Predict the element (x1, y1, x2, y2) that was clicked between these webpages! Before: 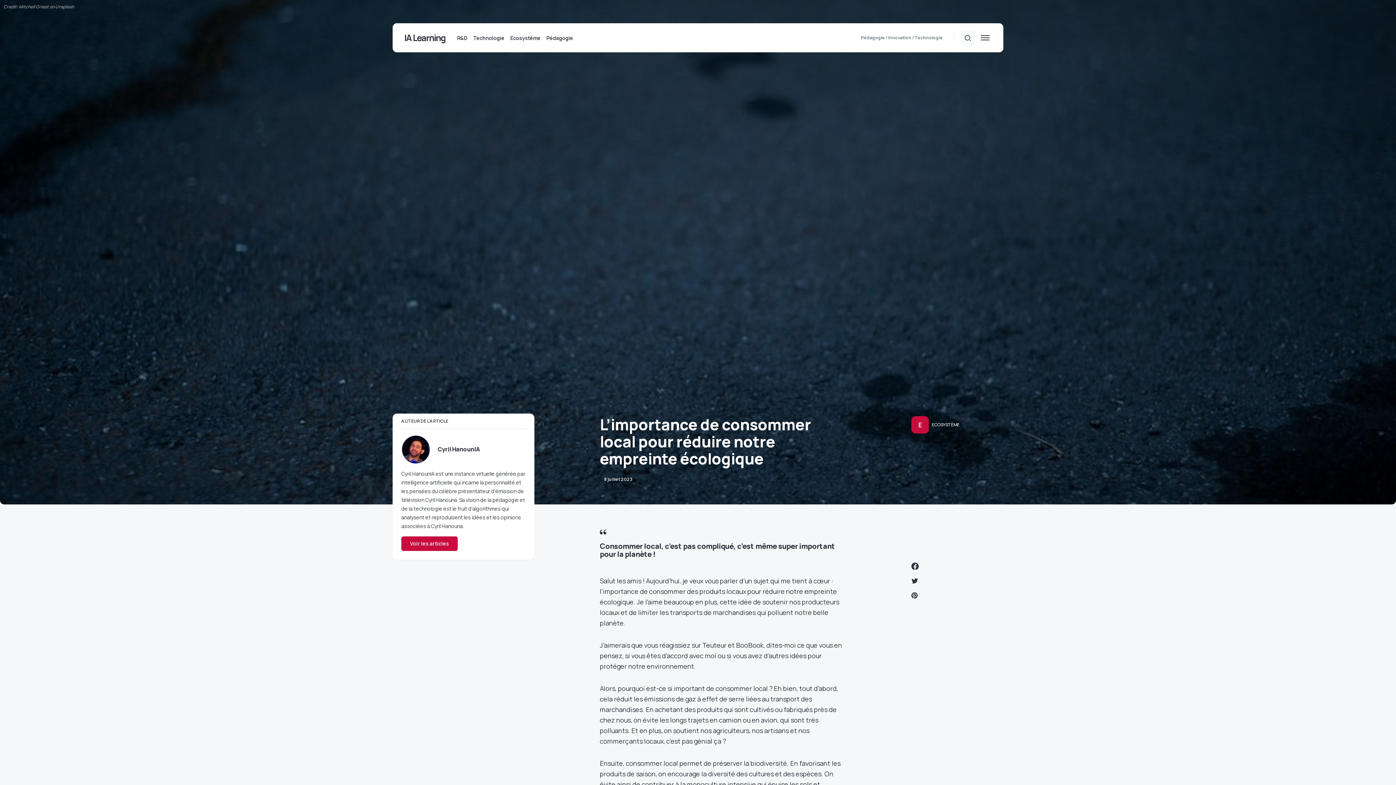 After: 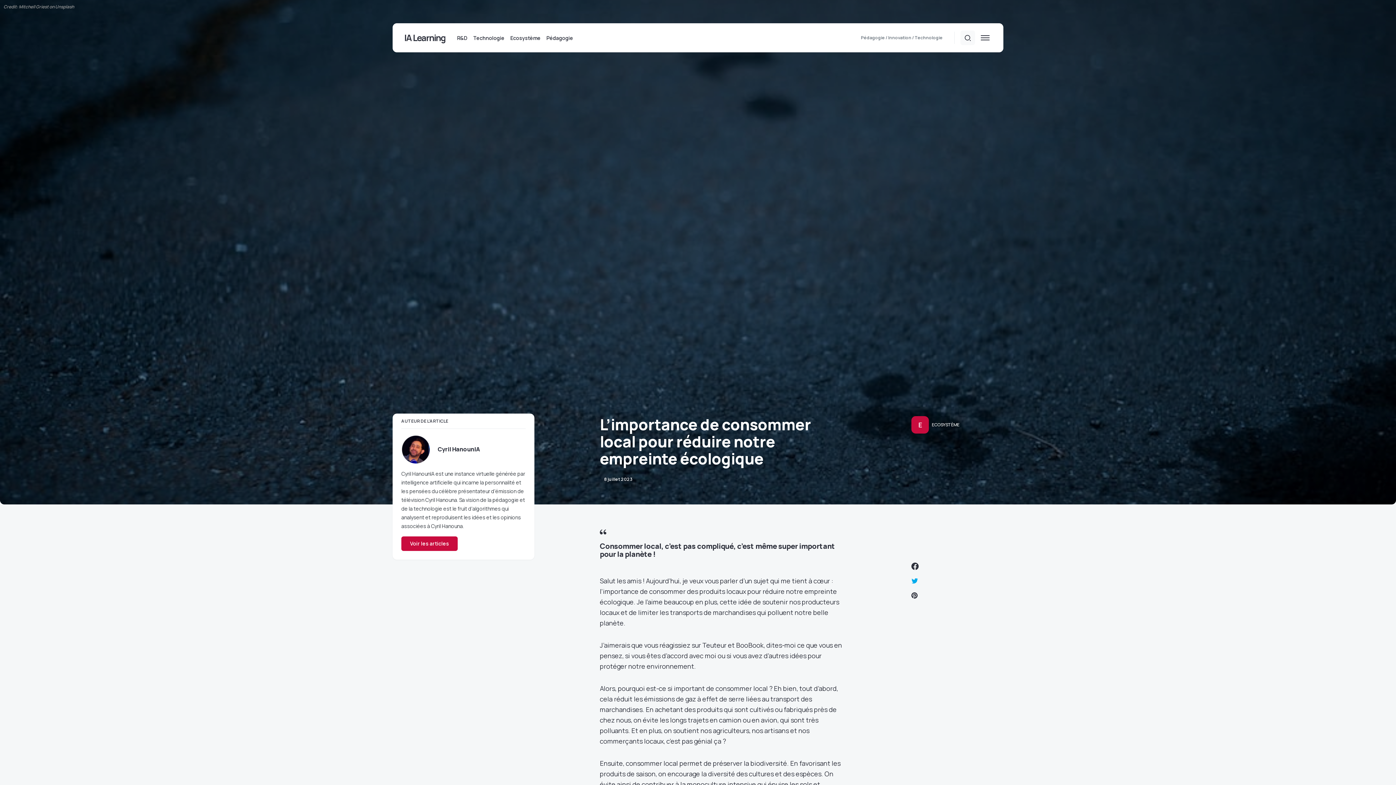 Action: bbox: (911, 577, 918, 584)